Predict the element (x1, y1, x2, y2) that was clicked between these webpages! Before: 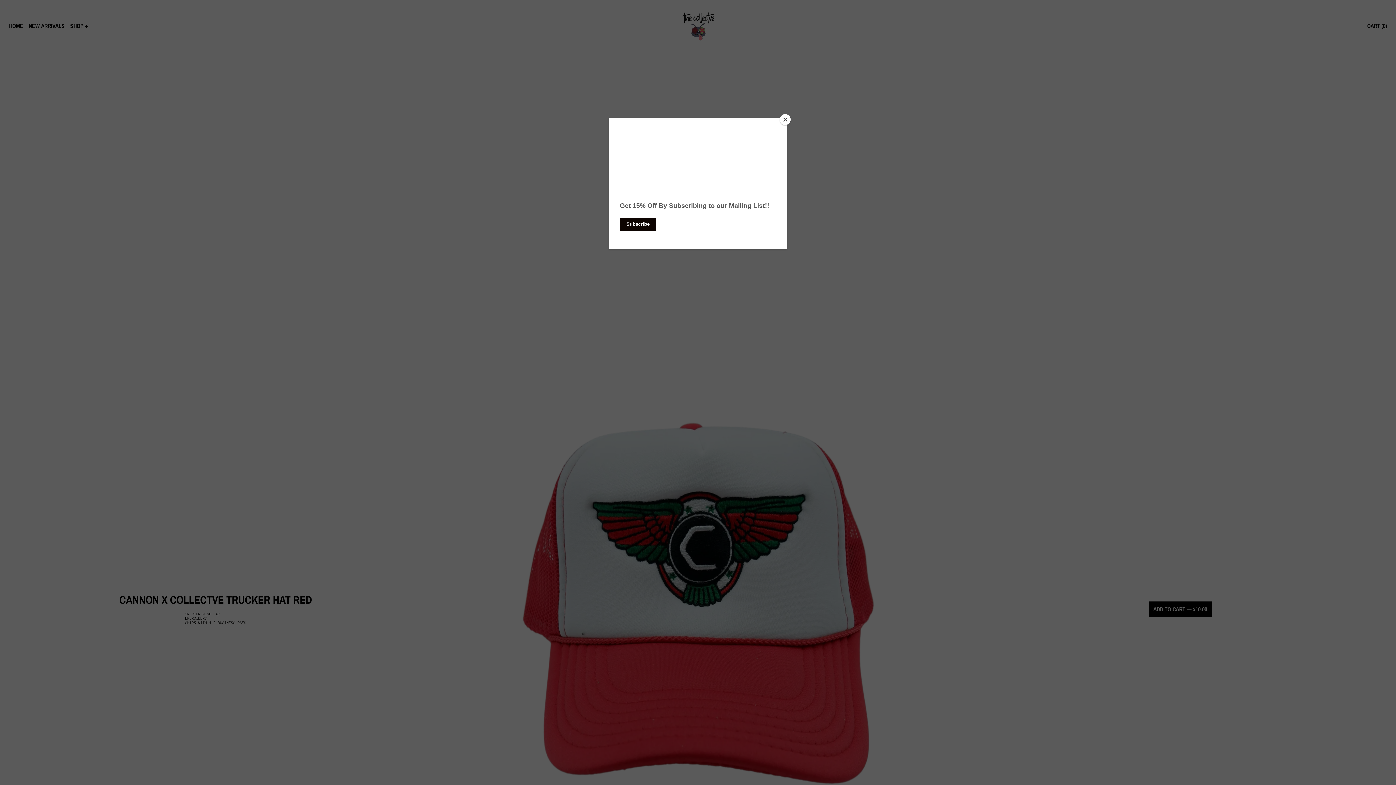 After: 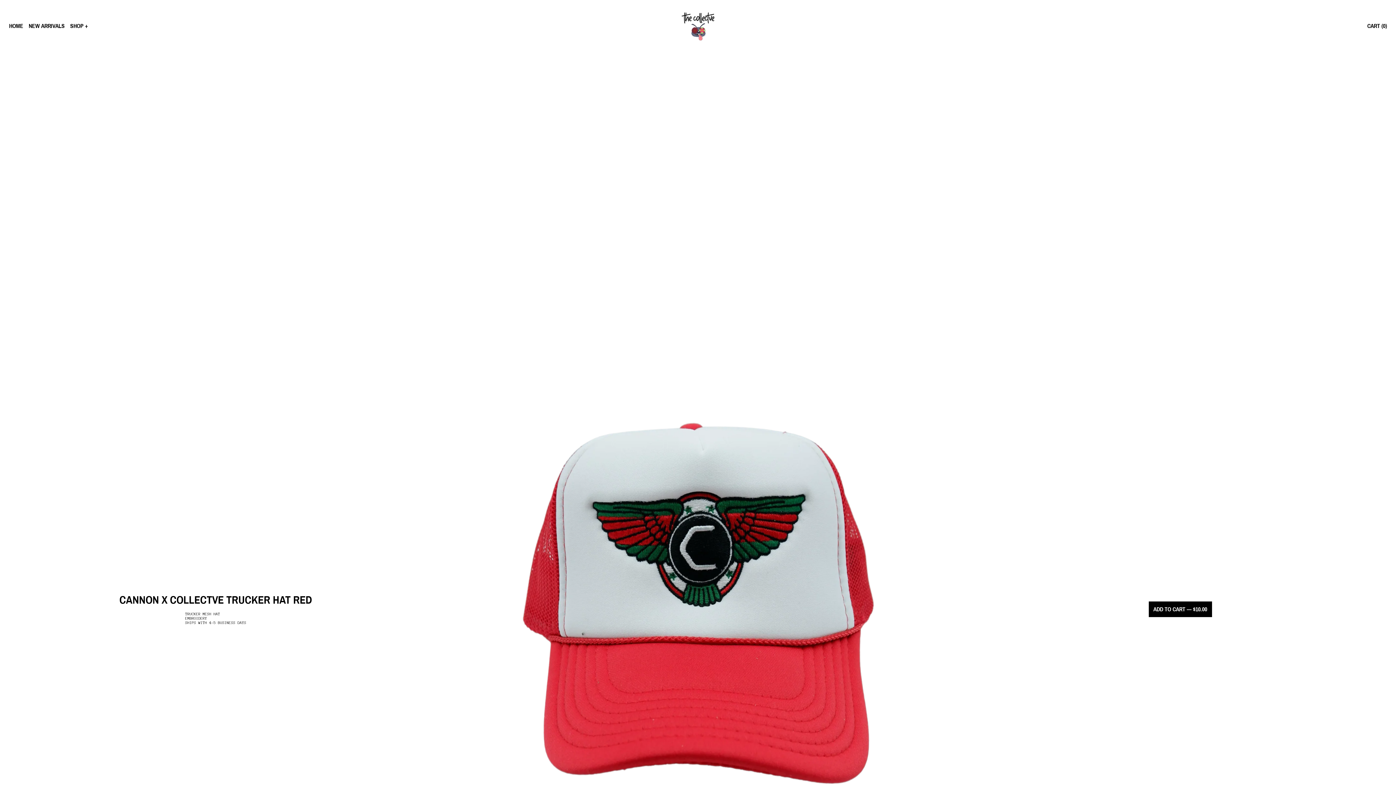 Action: bbox: (780, 114, 790, 125) label: Close